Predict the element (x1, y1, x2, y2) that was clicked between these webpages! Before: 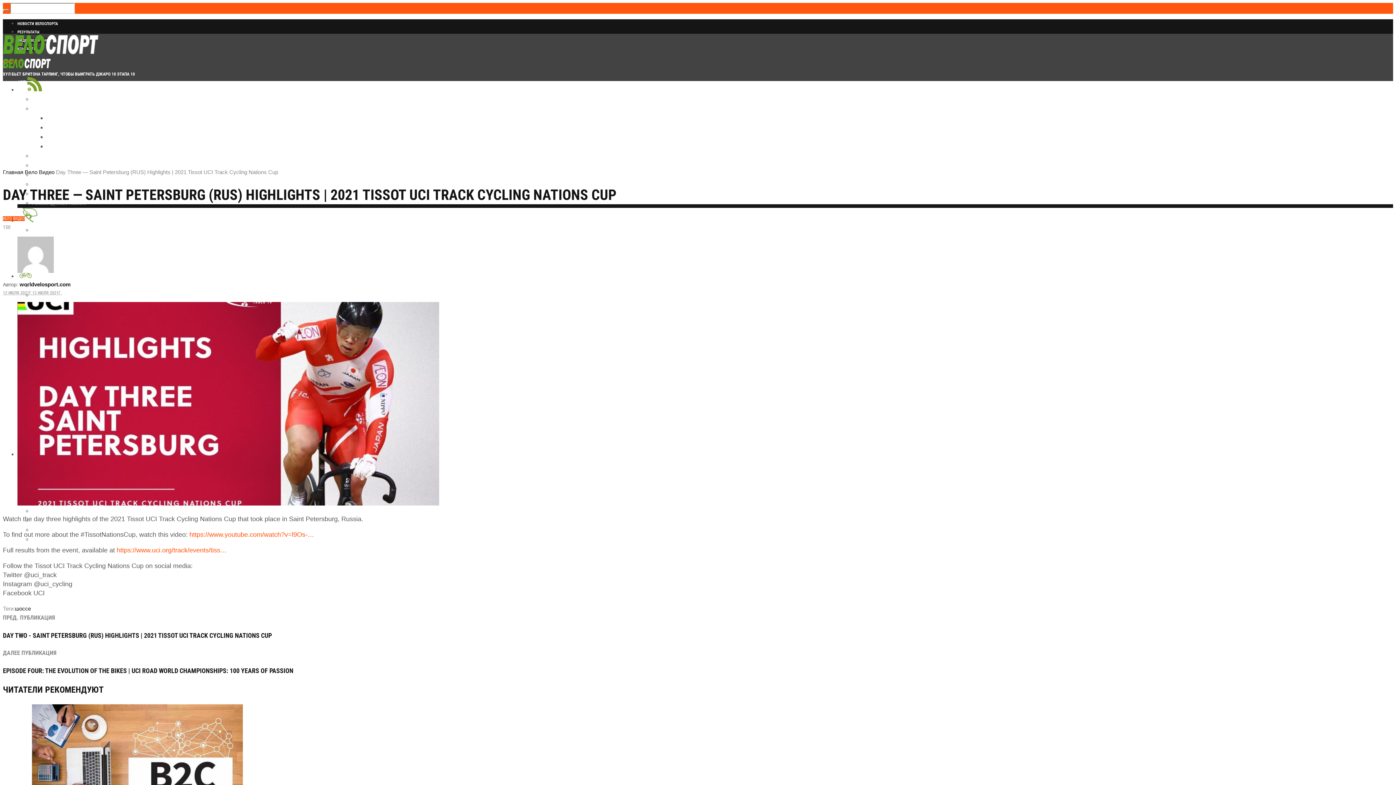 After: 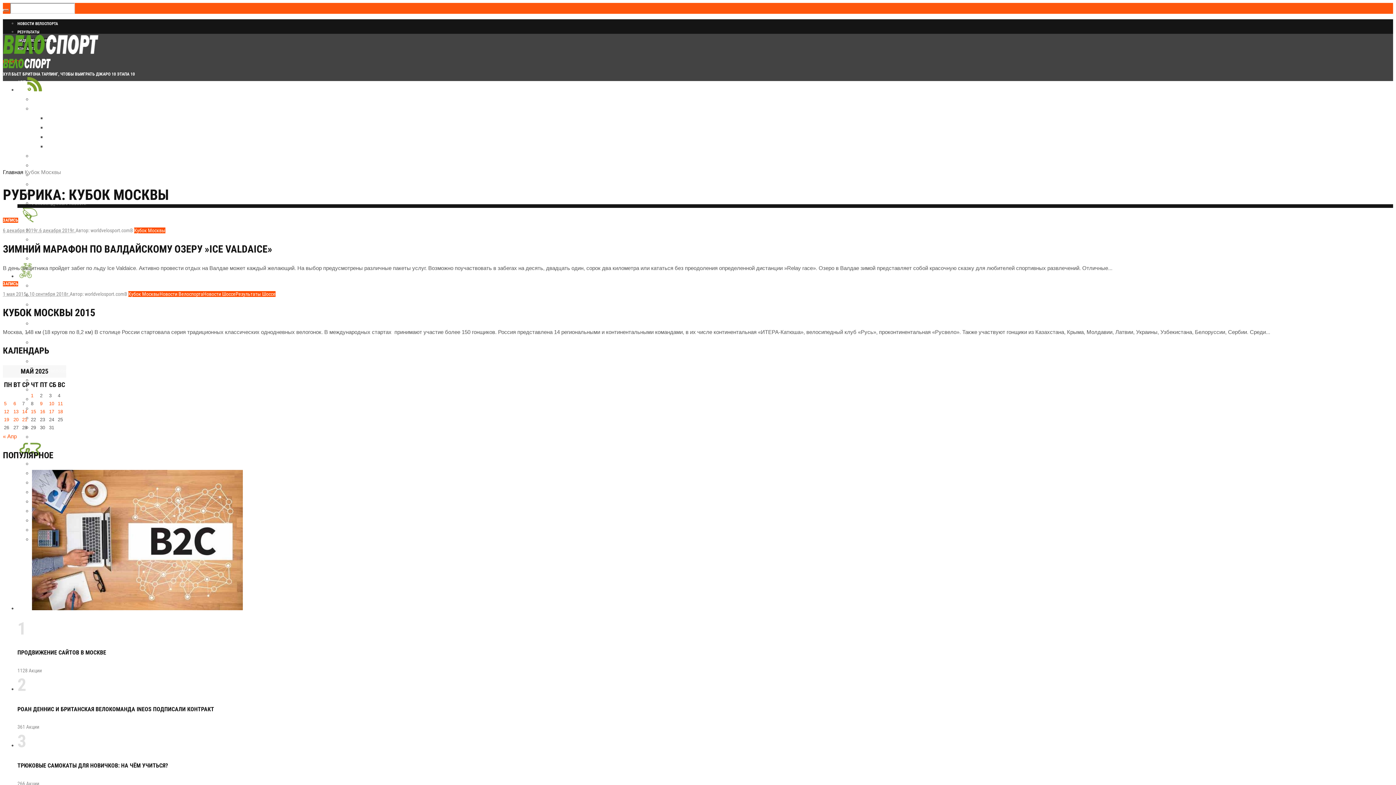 Action: bbox: (32, 527, 63, 533) label: Кубок Москвы